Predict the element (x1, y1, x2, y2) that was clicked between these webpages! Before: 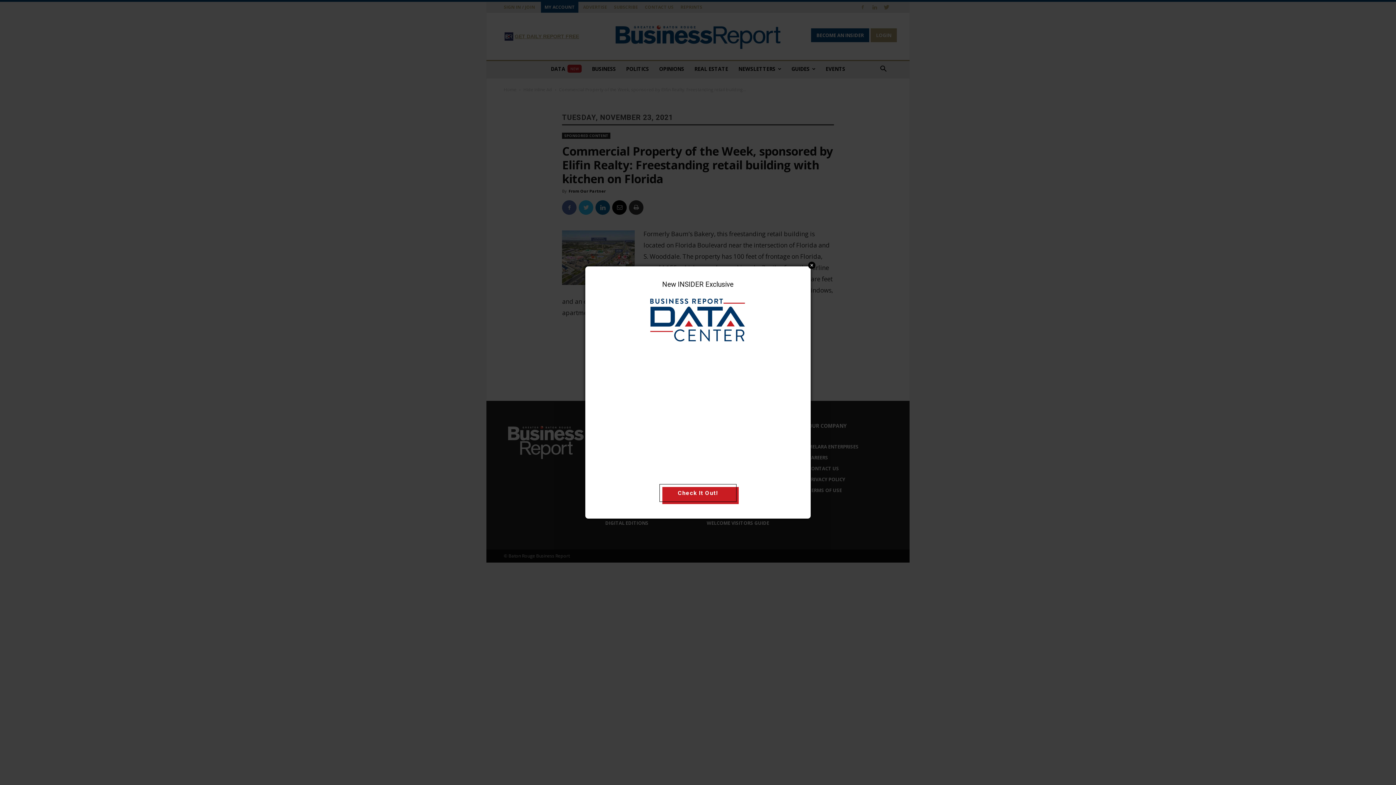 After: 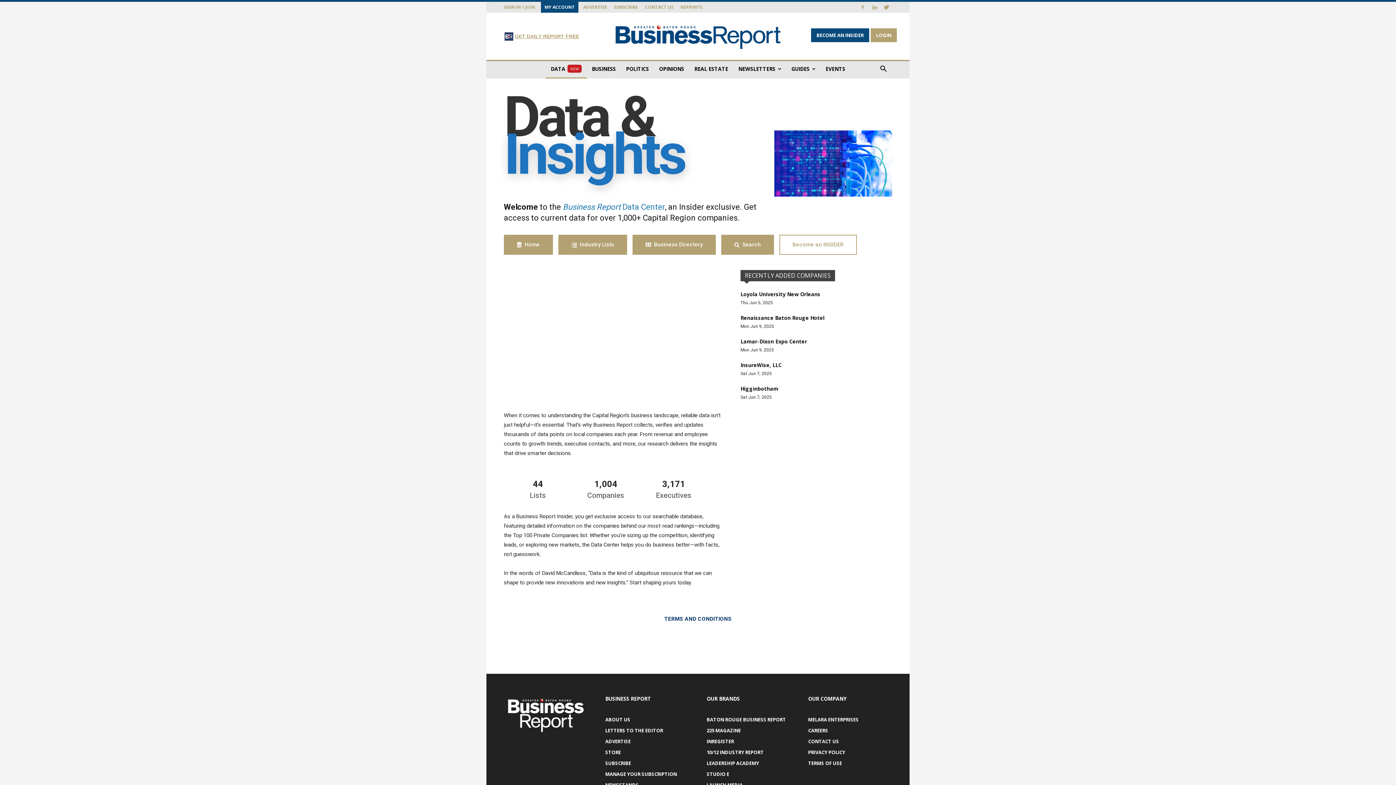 Action: label: Check It Out! bbox: (659, 484, 736, 502)